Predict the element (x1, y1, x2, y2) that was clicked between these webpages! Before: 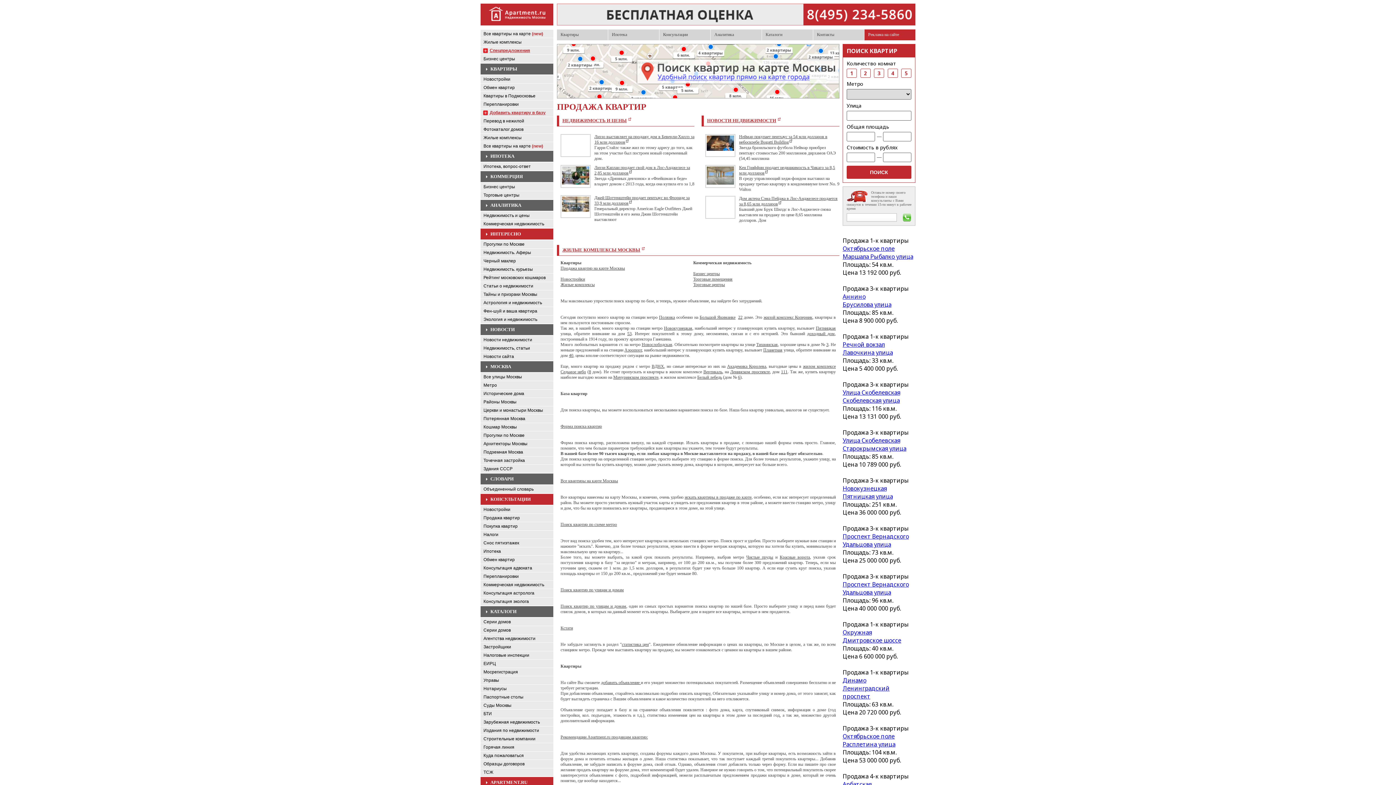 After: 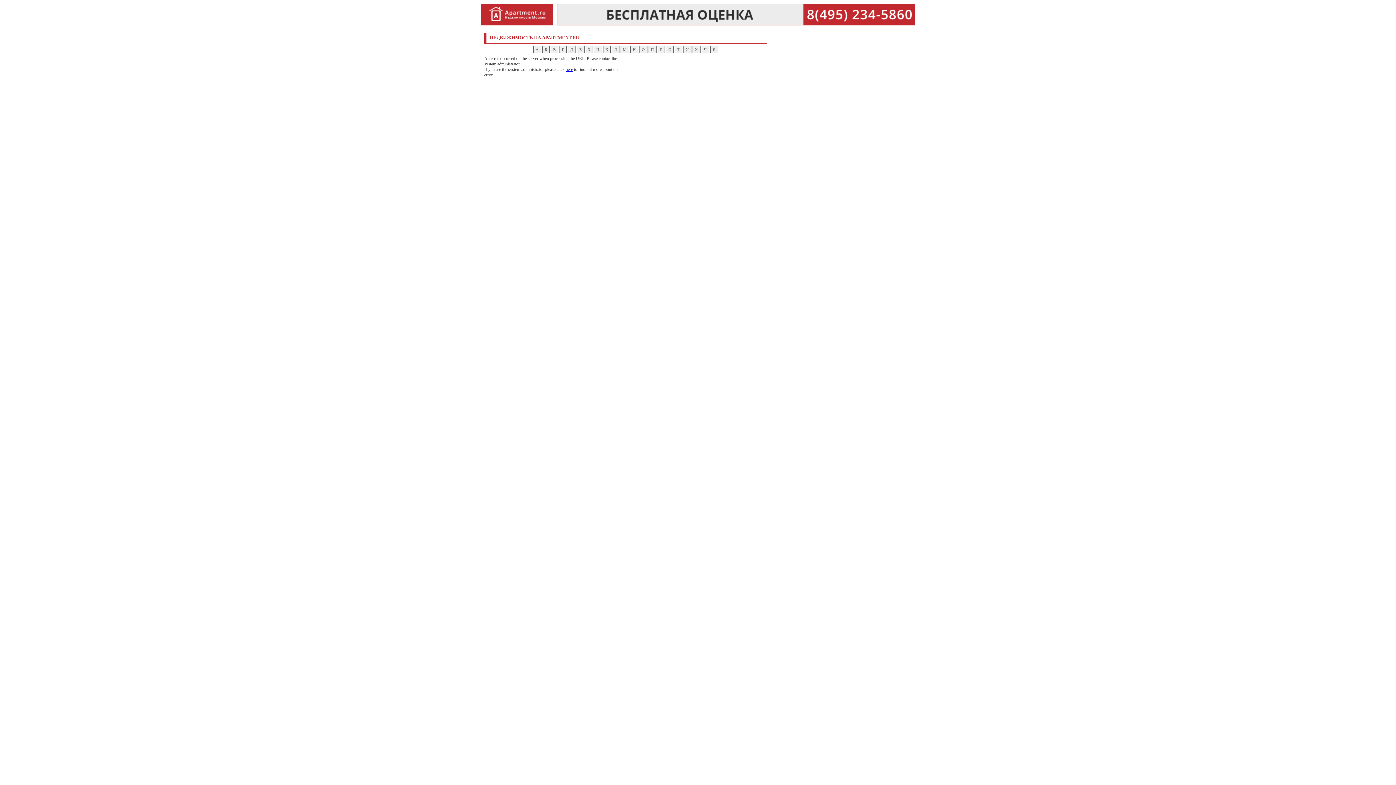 Action: label: Прогулки по Москве bbox: (480, 431, 553, 439)